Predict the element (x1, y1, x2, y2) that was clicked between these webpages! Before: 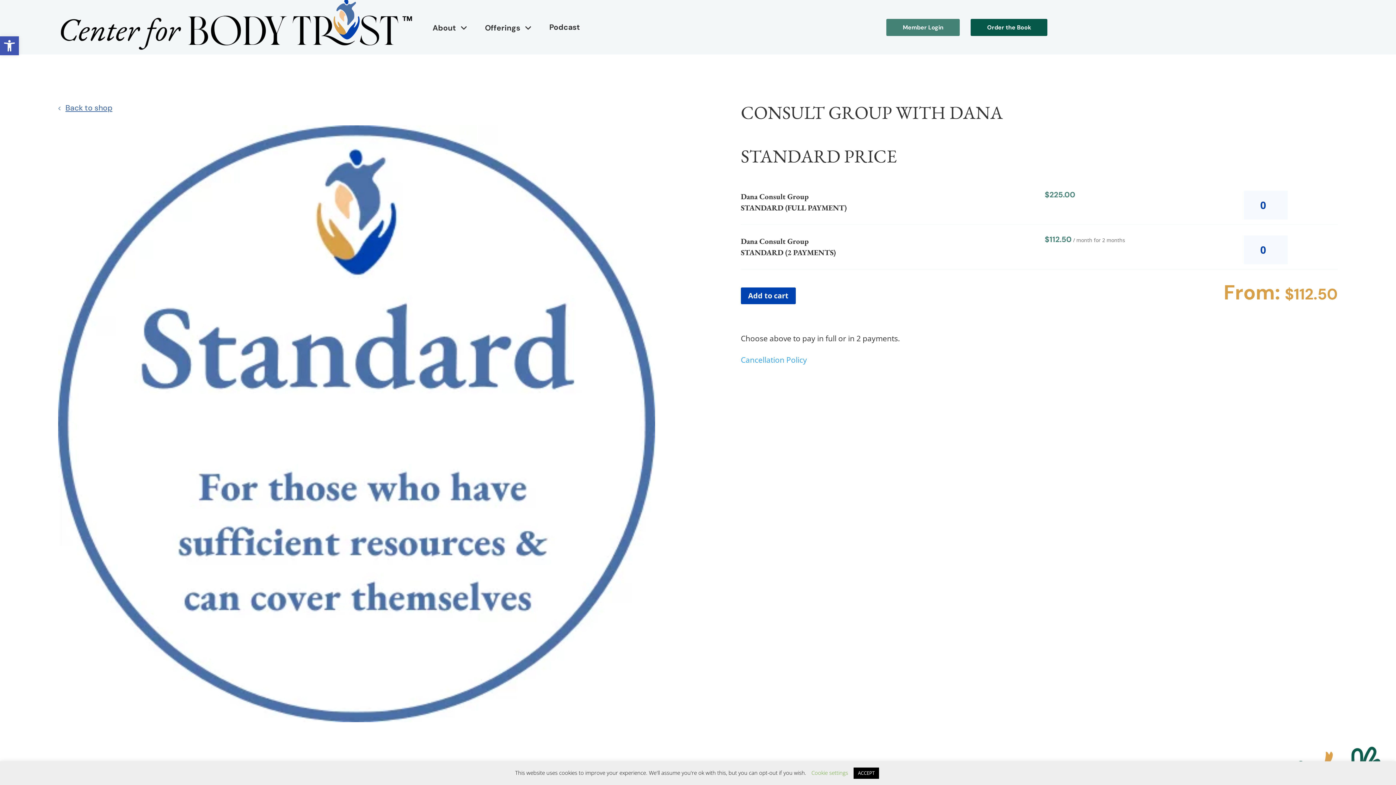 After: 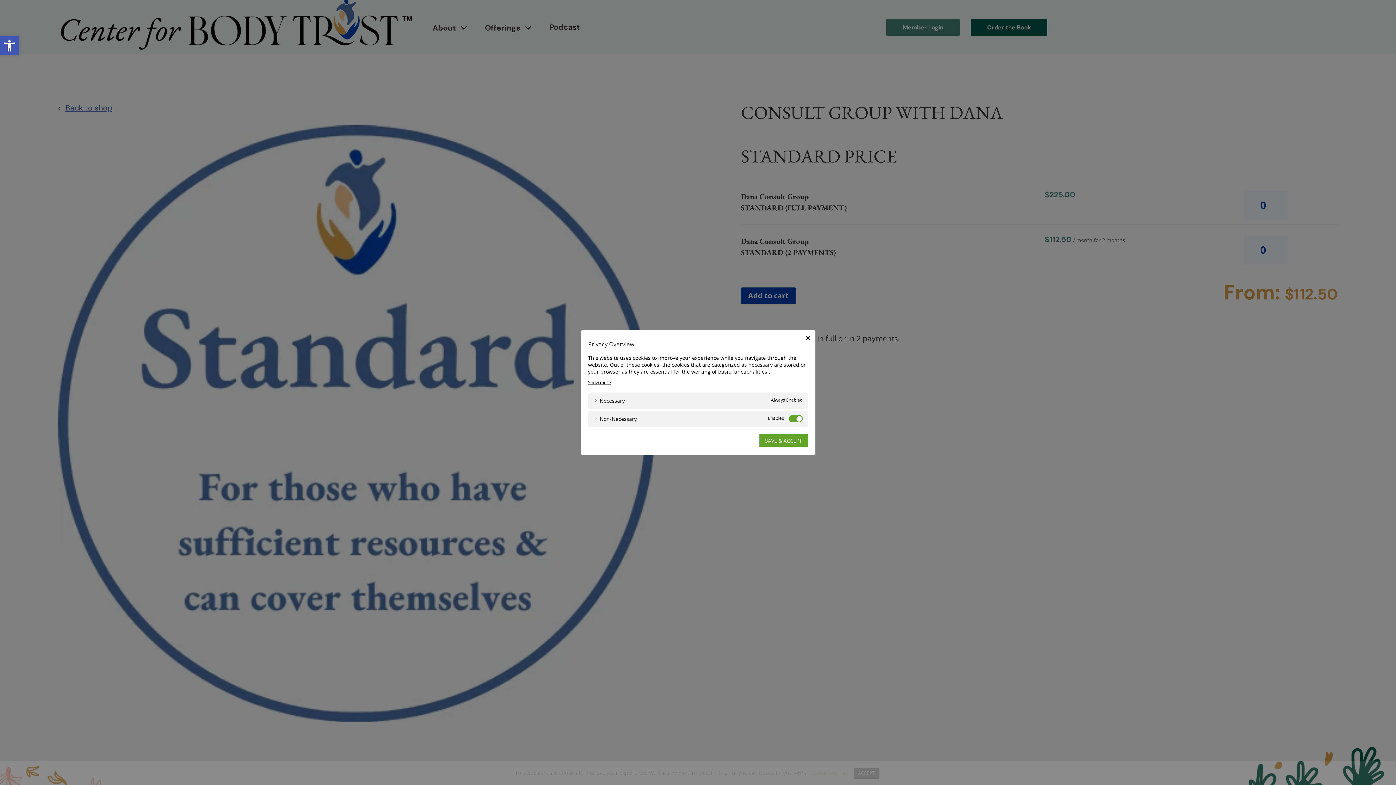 Action: label: Cookie settings bbox: (811, 769, 848, 776)